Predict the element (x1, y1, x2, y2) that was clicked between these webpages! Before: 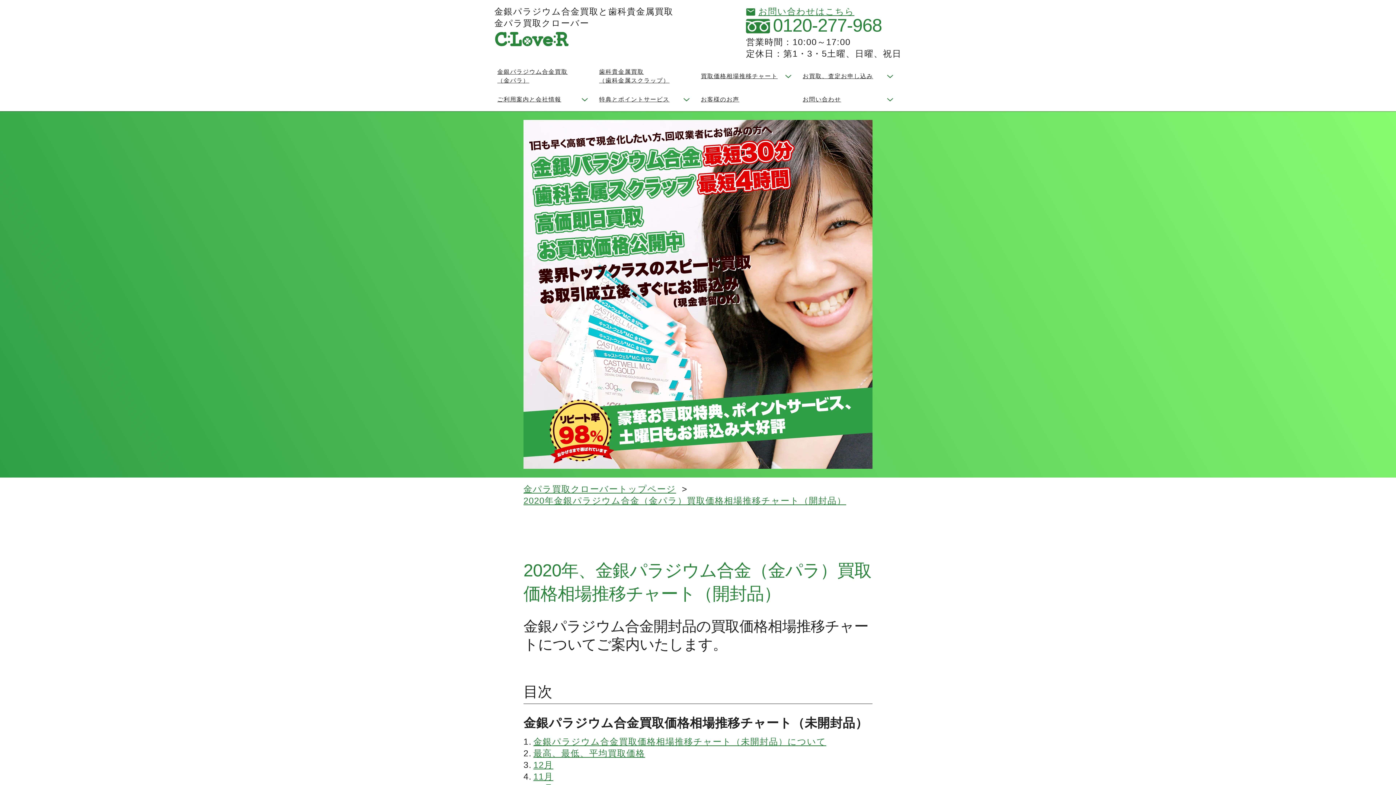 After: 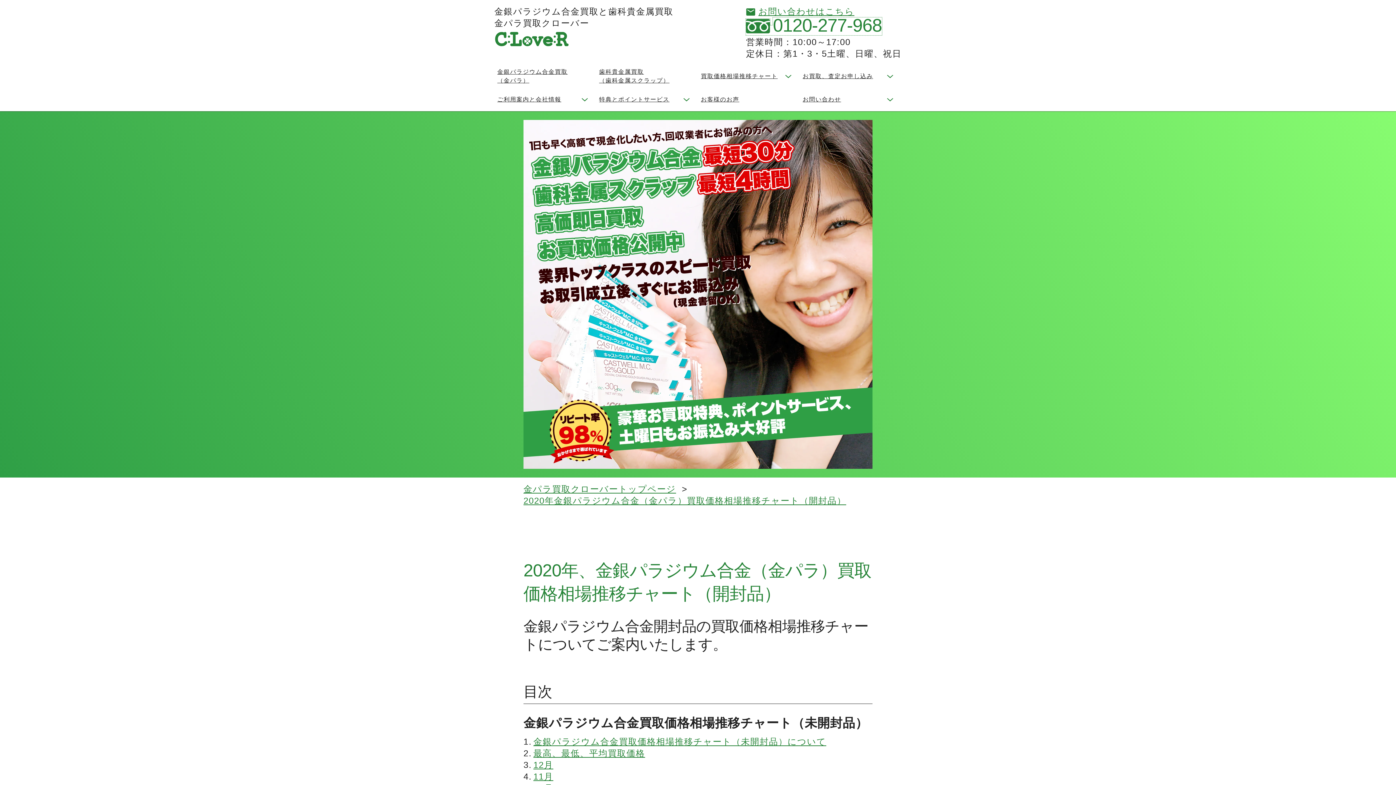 Action: bbox: (746, 25, 882, 35) label: 0120-277-968